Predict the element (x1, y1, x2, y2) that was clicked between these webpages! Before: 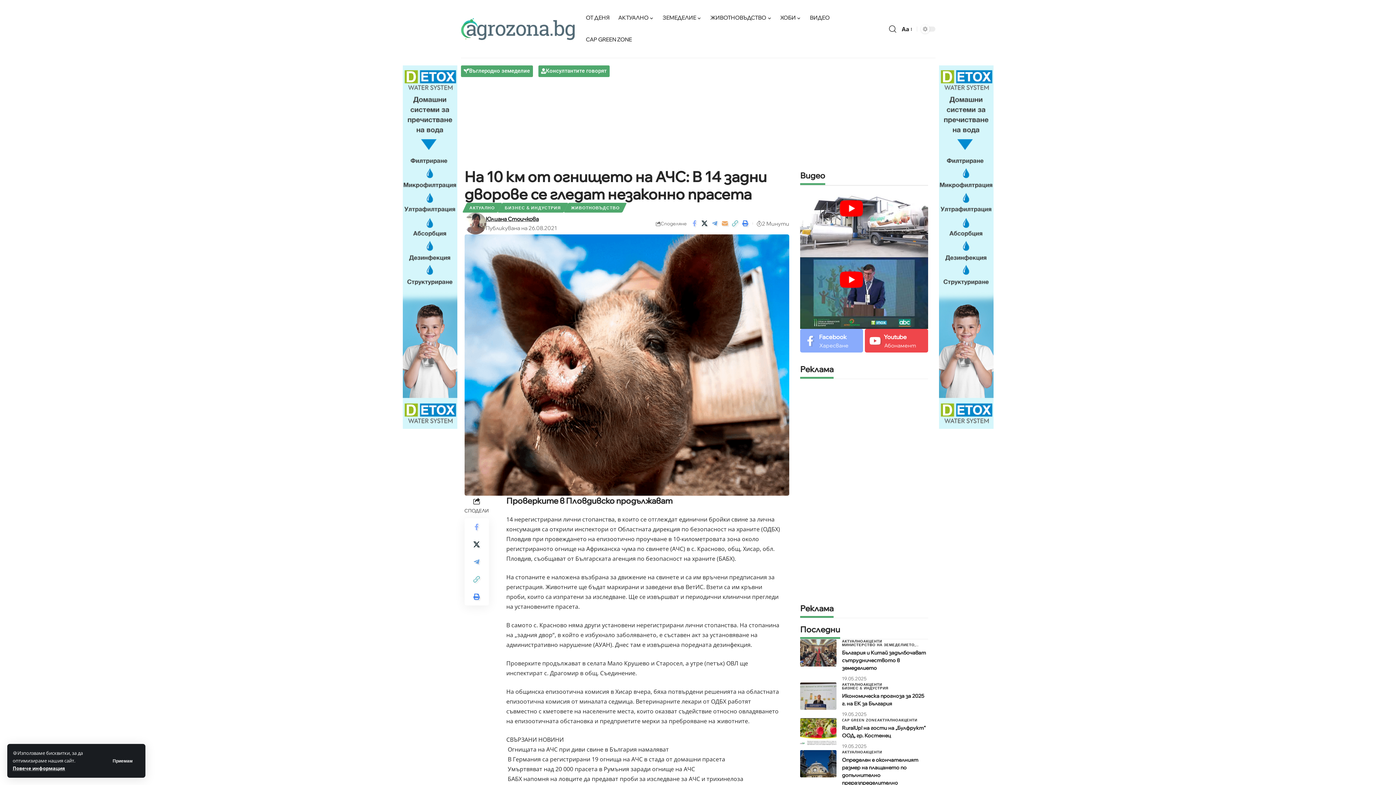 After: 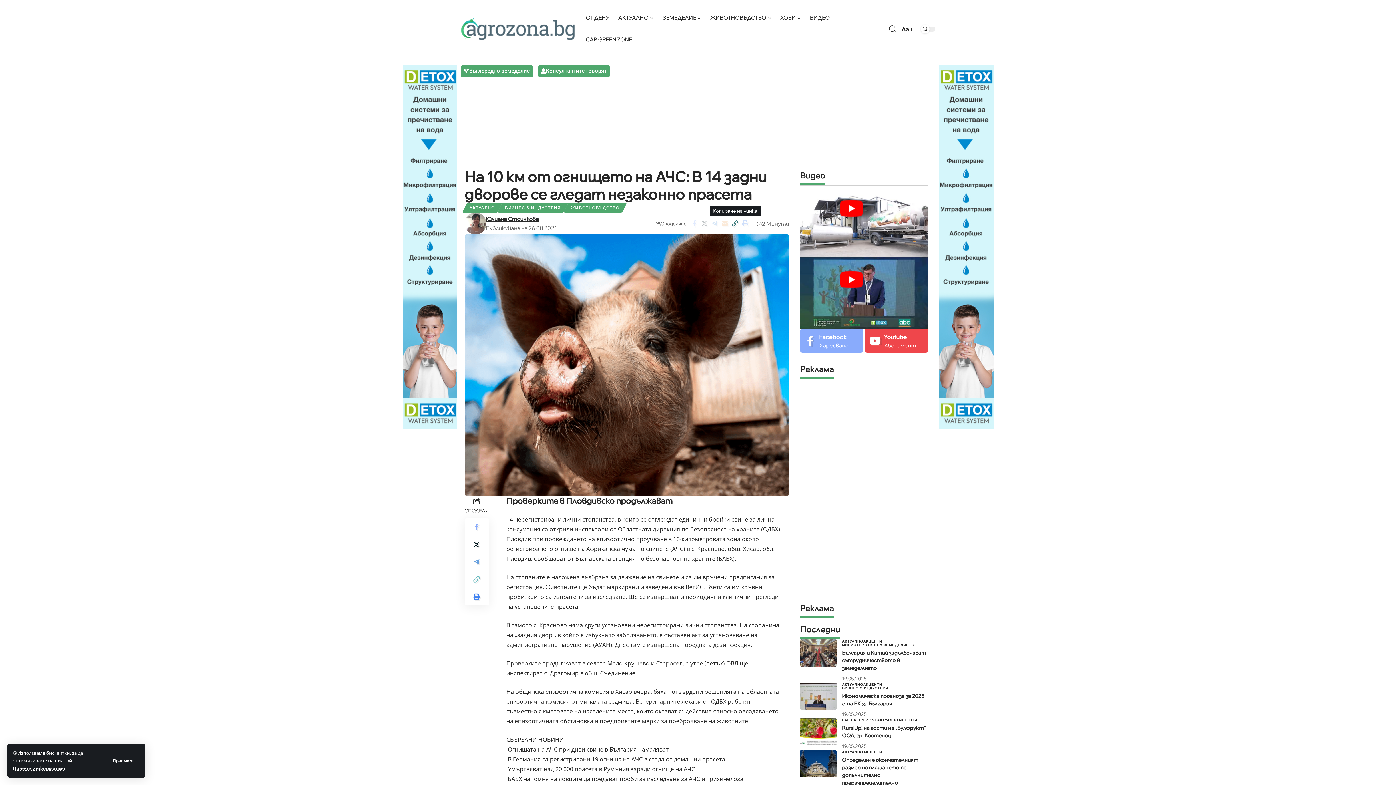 Action: bbox: (730, 217, 740, 229) label: Copy Link